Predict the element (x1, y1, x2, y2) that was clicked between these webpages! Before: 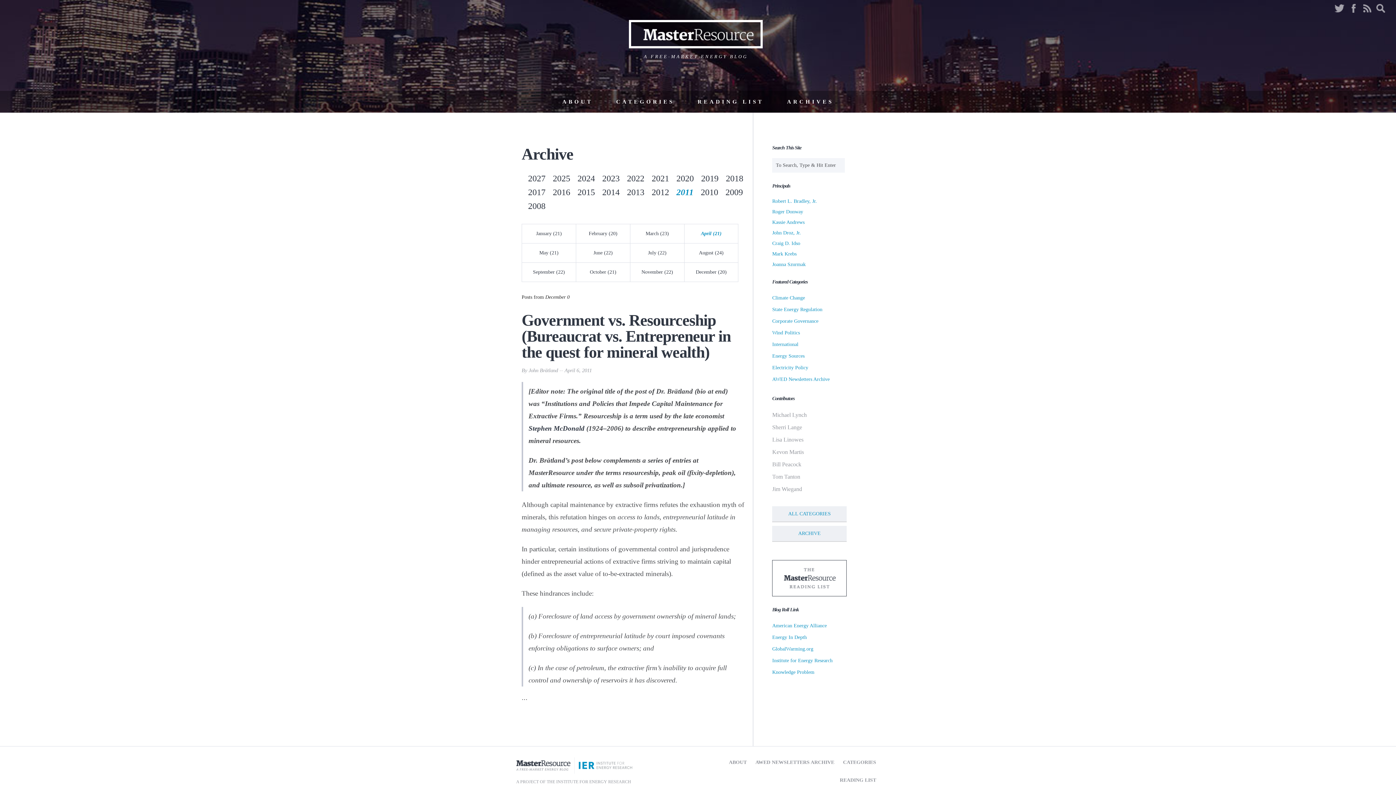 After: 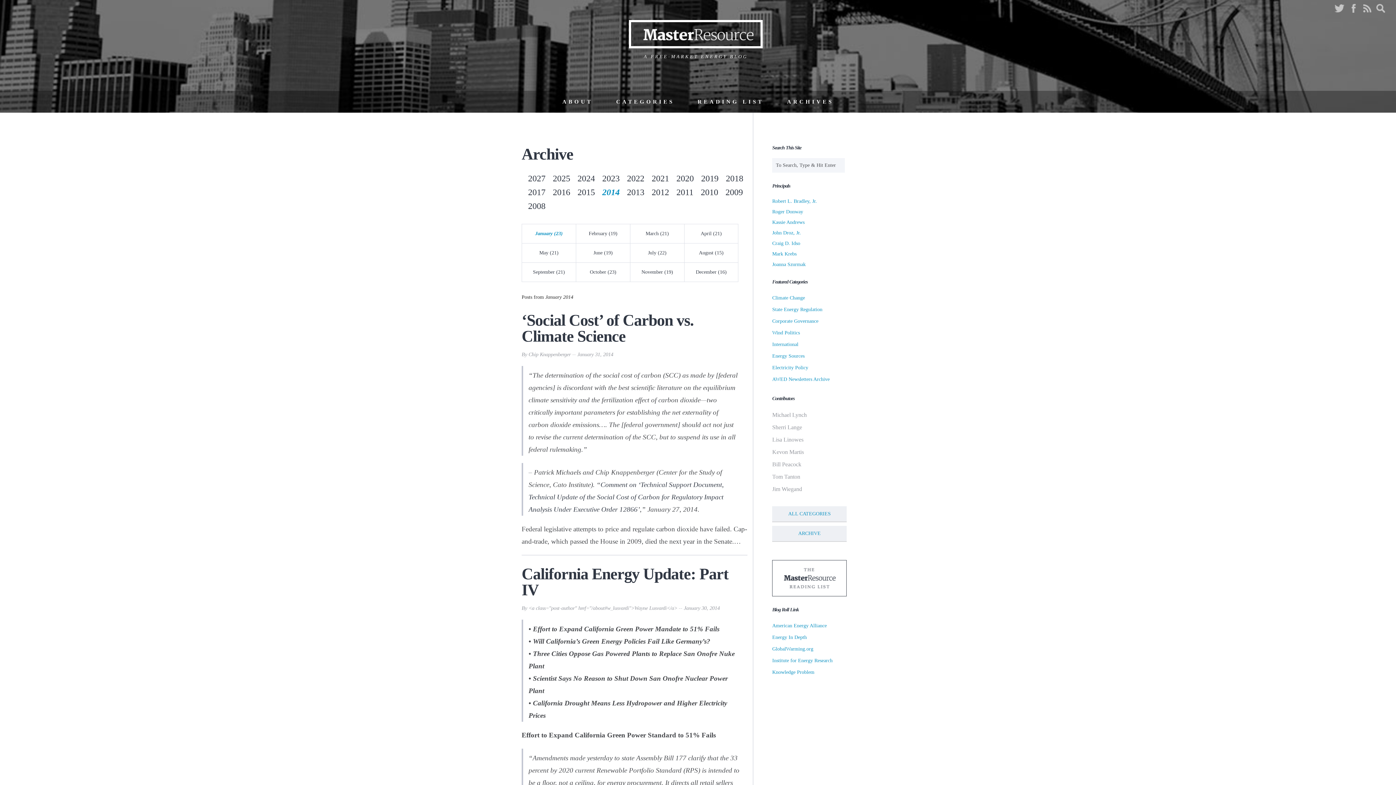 Action: bbox: (776, 90, 844, 112) label: ARCHIVES